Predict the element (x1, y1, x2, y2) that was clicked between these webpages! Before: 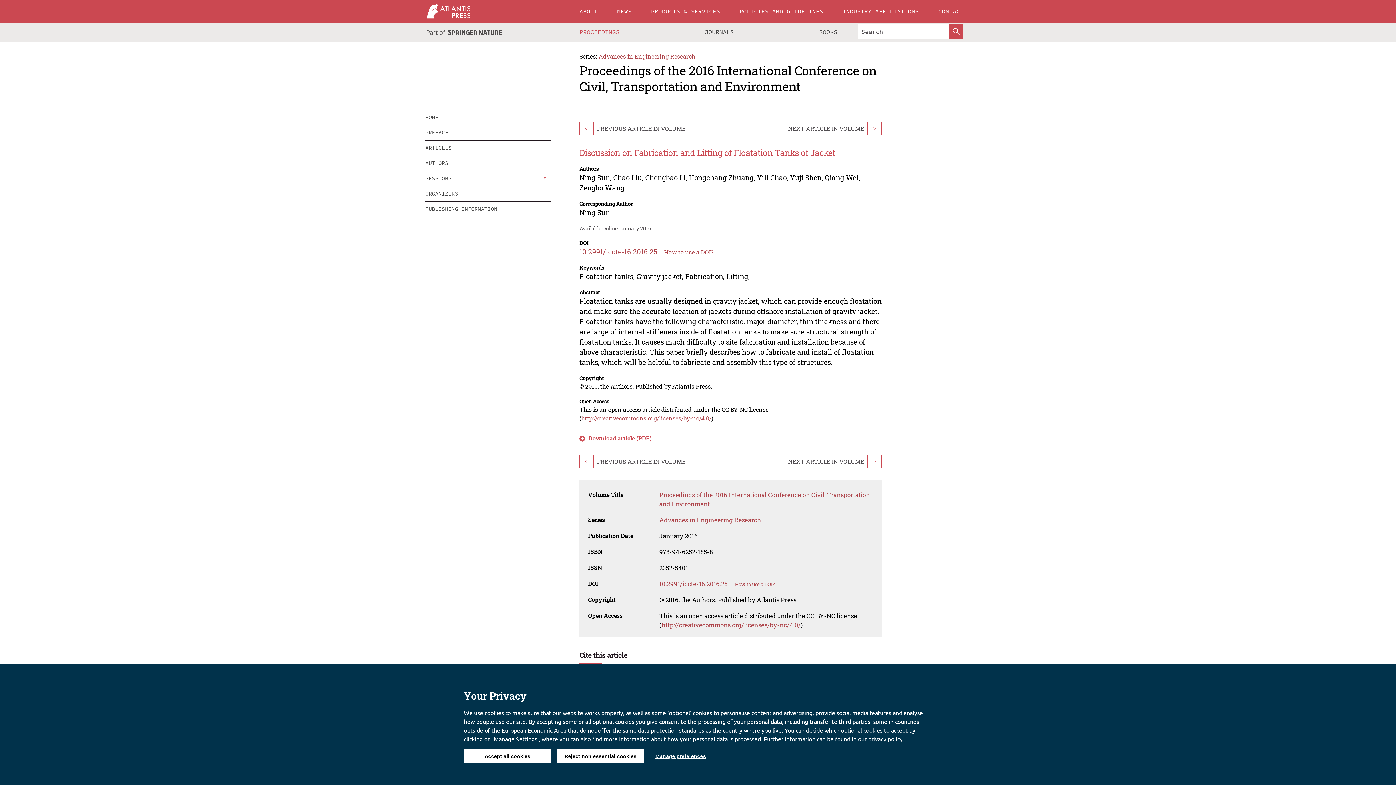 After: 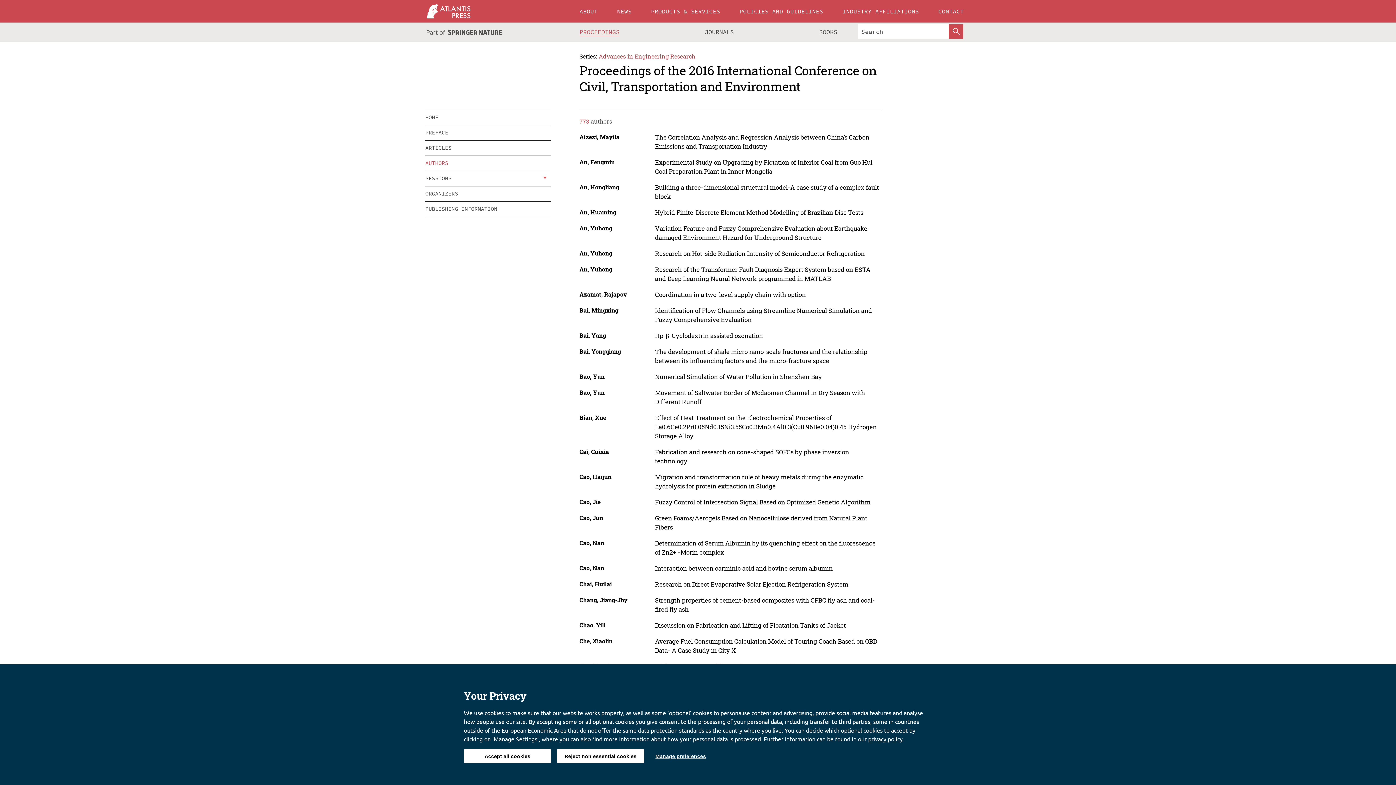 Action: label: AUTHORS bbox: (425, 155, 550, 170)